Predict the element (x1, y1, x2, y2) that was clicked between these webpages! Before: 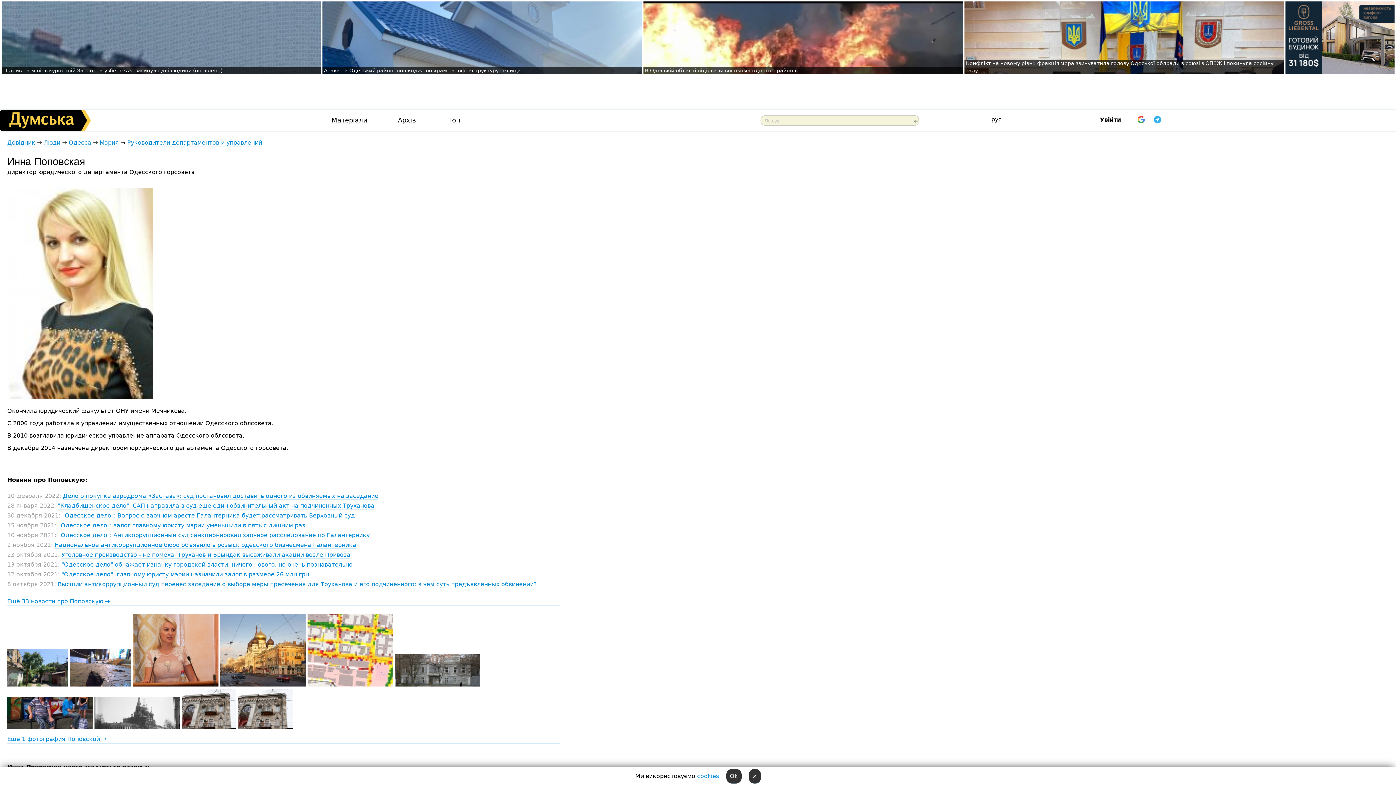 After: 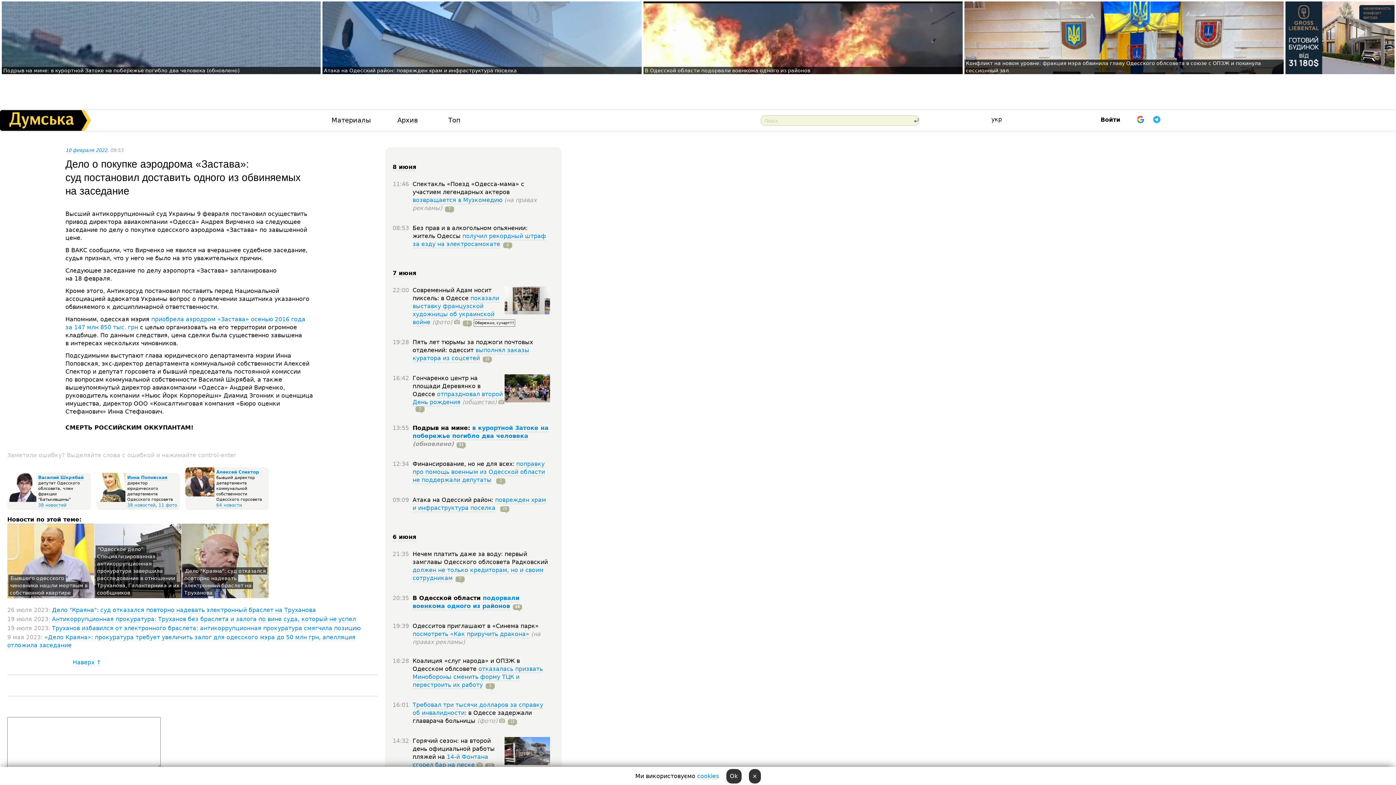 Action: label: Дело о покупке аэродрома «Застава»: суд постановил доставить одного из обвиняемых на заседание bbox: (62, 492, 378, 500)